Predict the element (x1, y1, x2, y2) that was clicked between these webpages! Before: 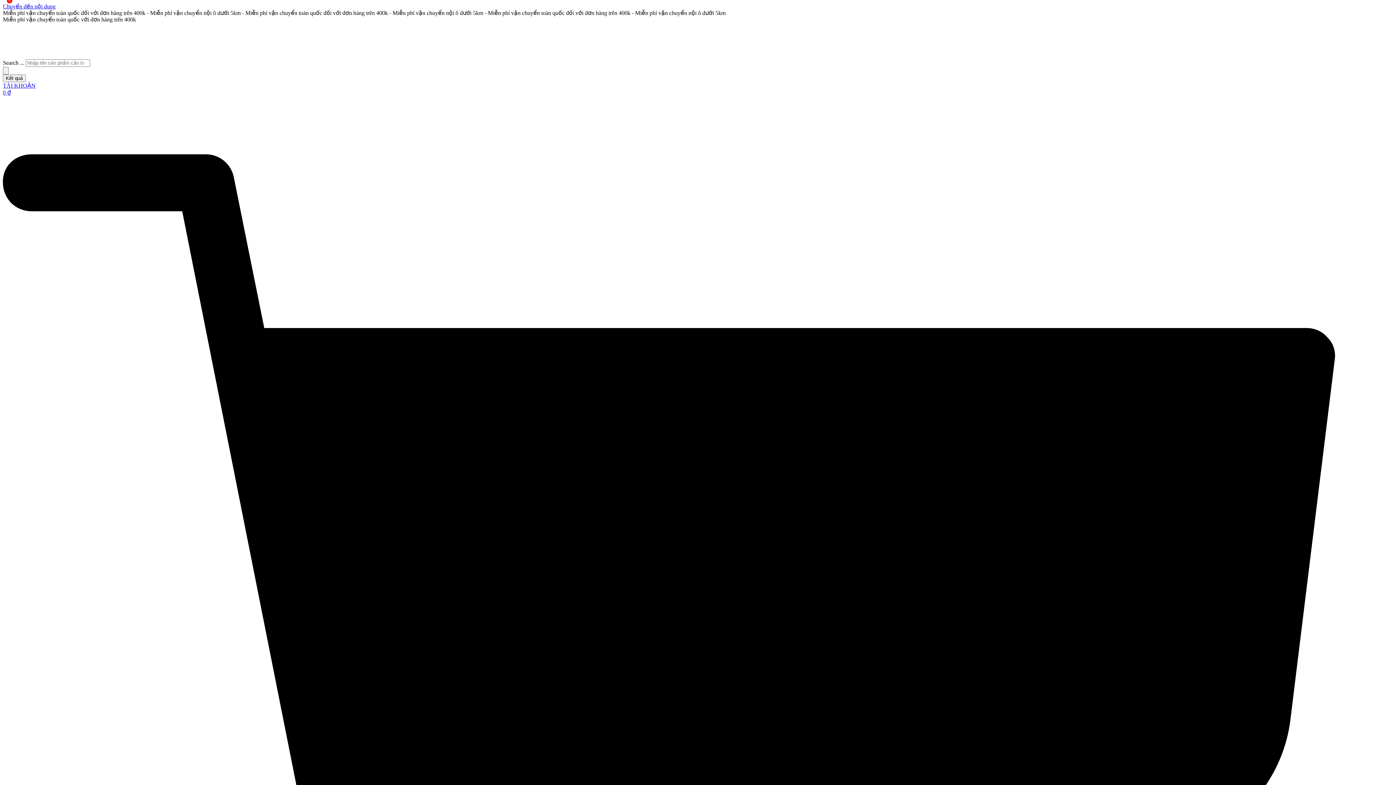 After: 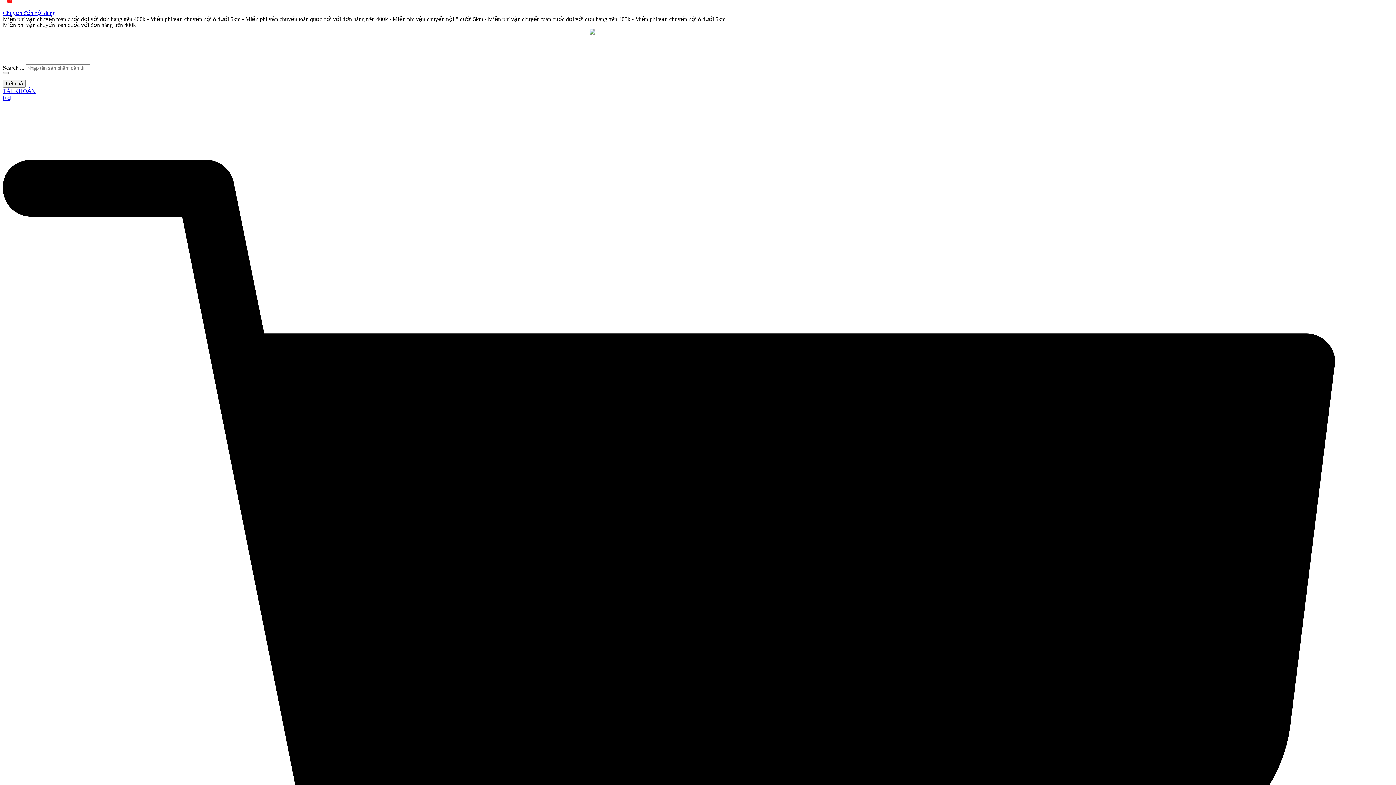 Action: bbox: (589, 22, 807, 59)